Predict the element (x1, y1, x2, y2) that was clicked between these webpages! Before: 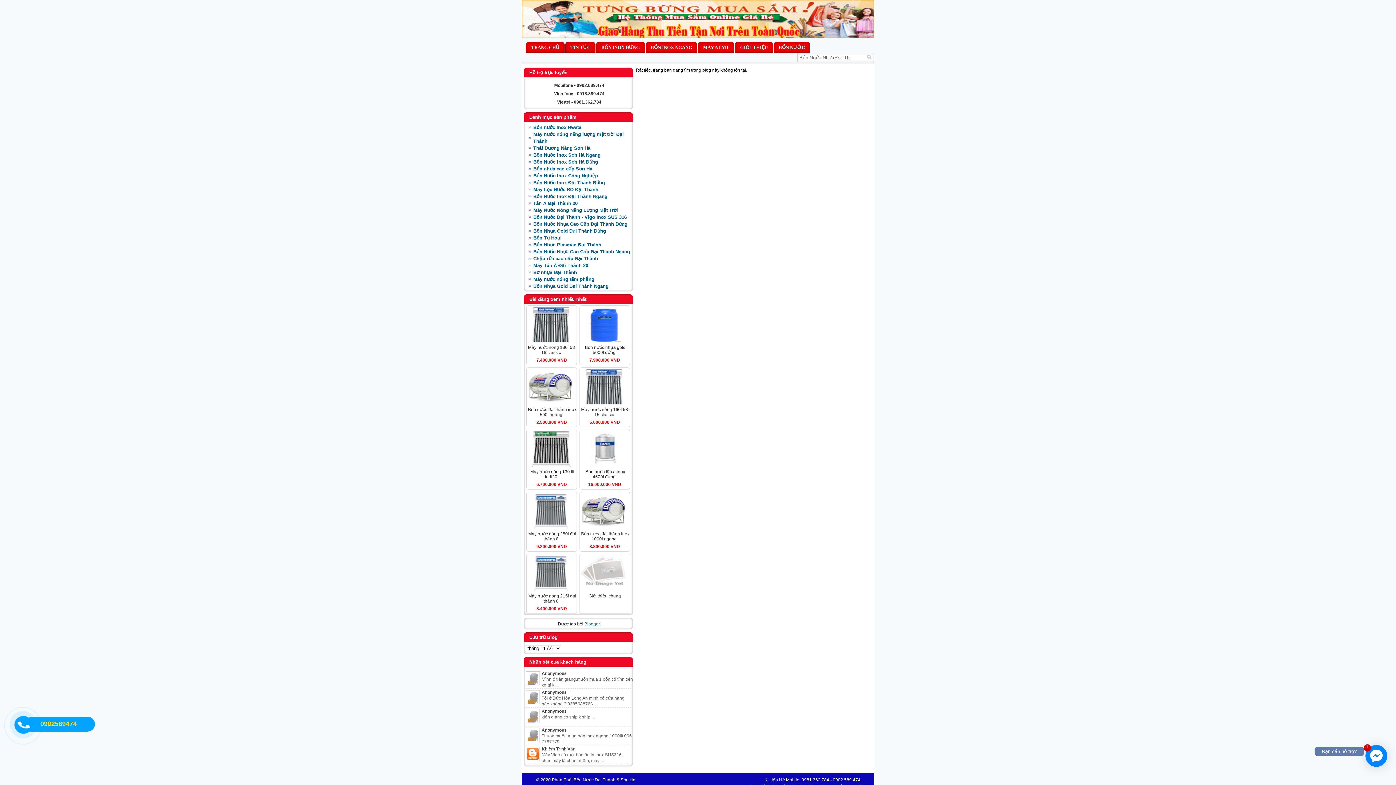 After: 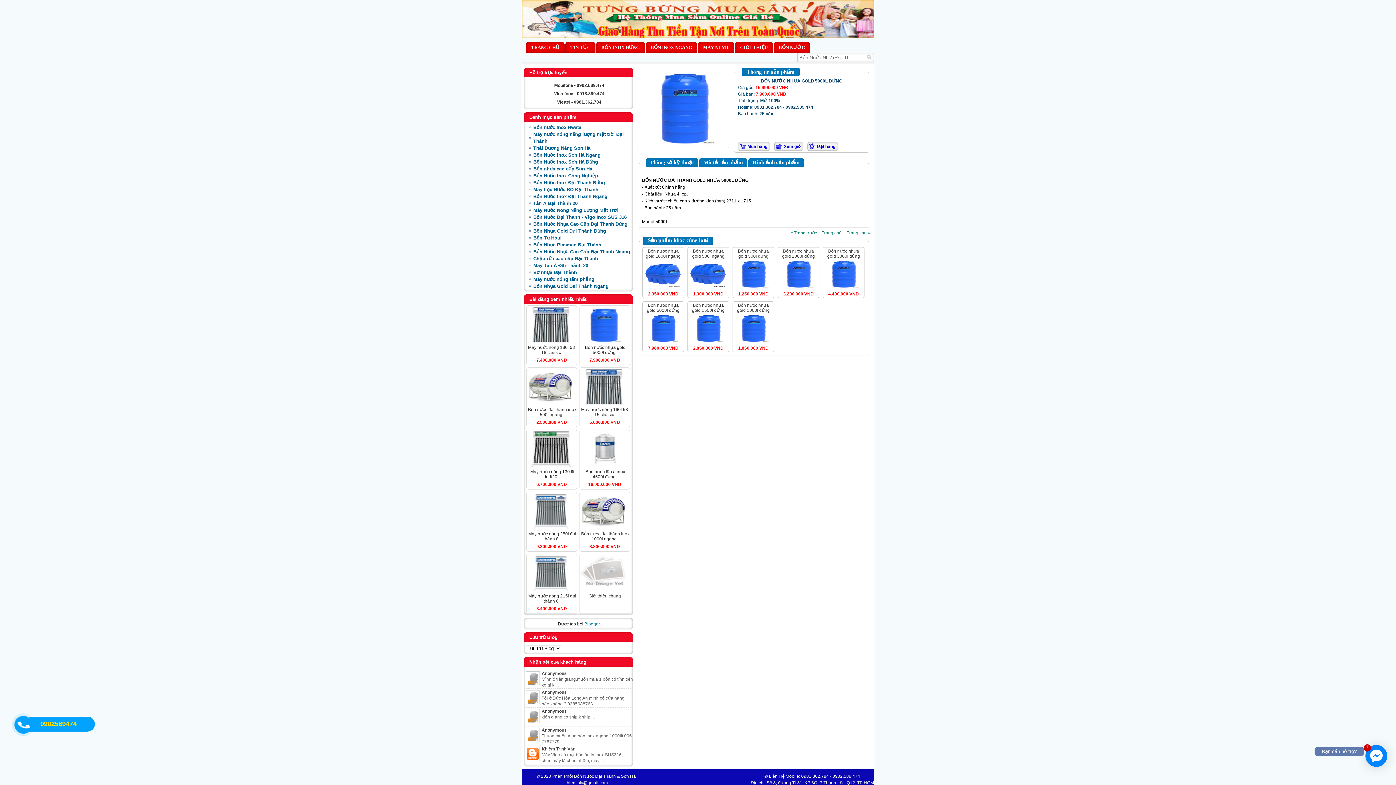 Action: bbox: (581, 339, 628, 344)